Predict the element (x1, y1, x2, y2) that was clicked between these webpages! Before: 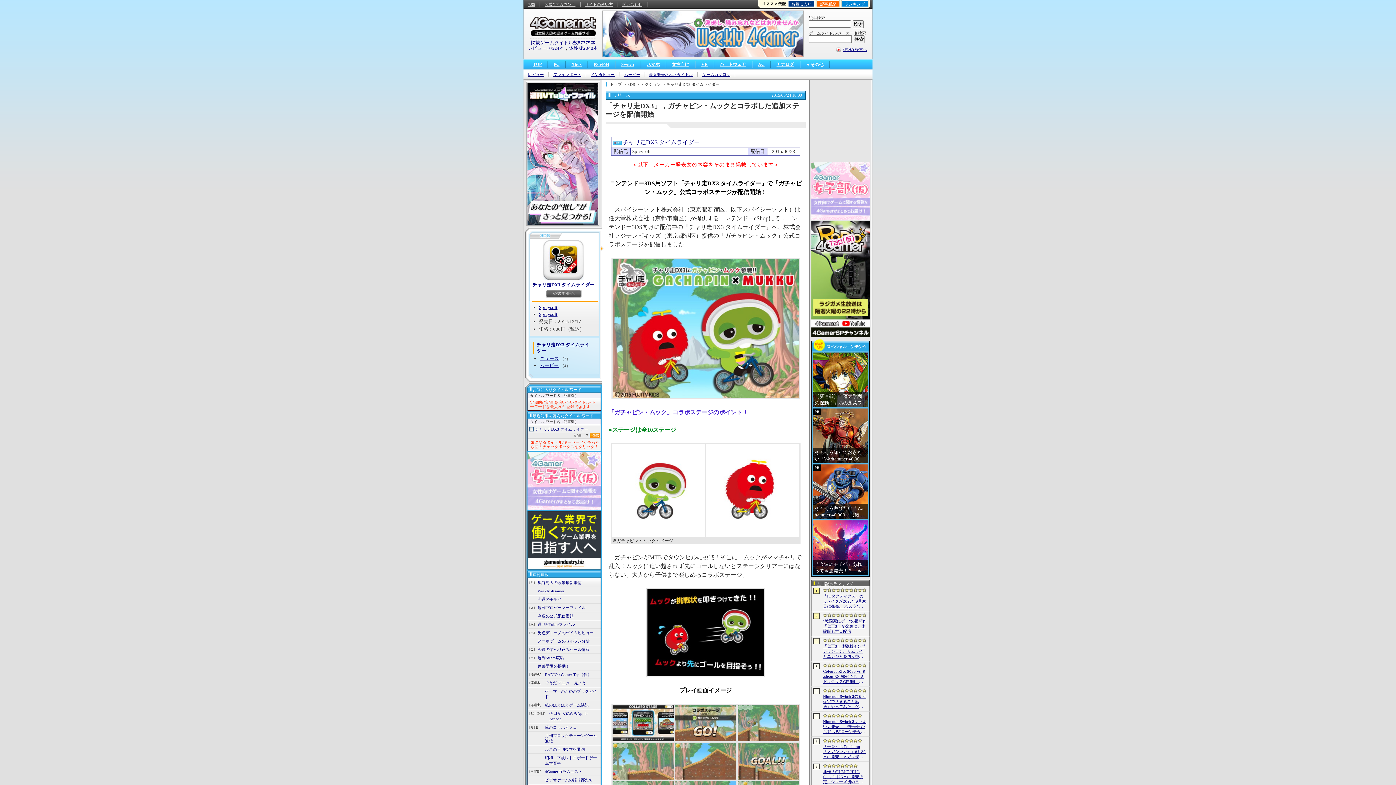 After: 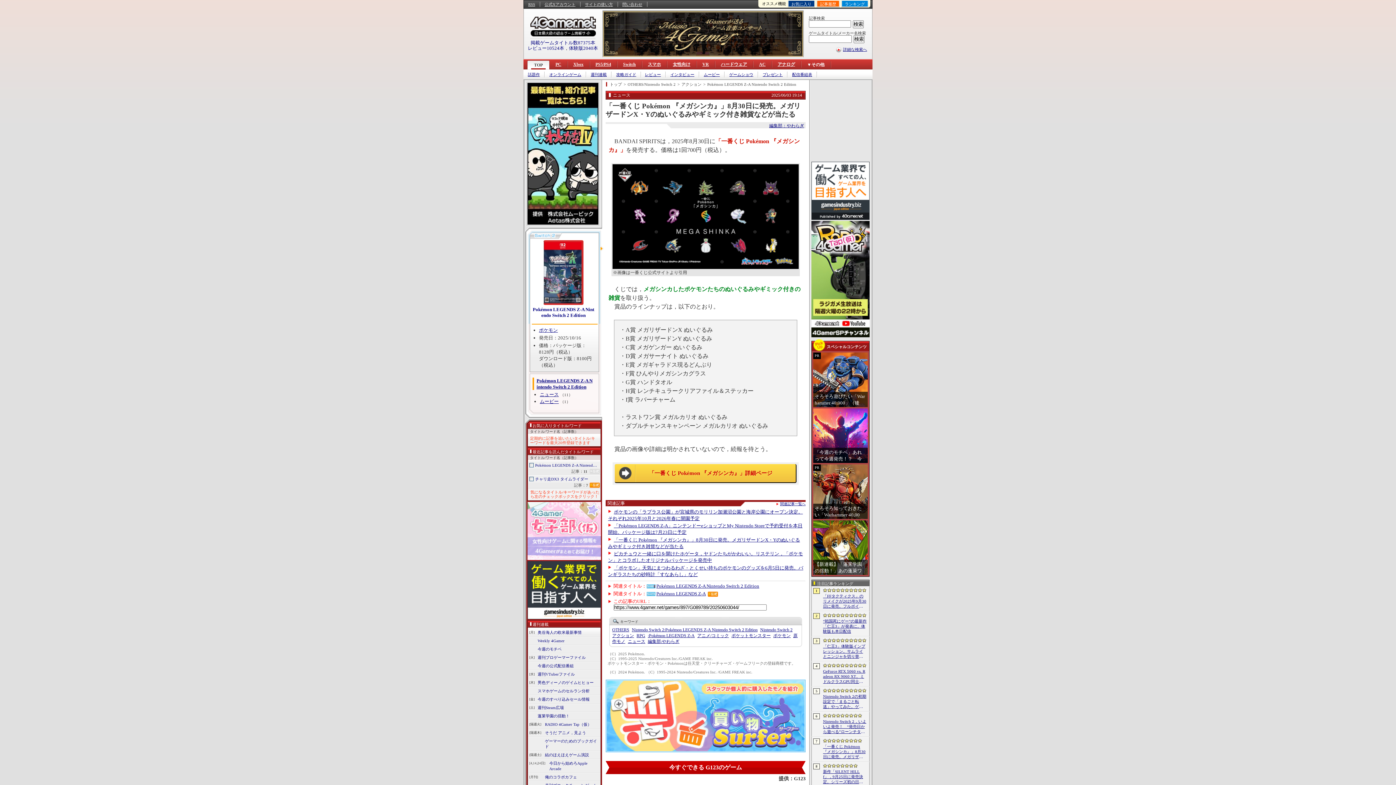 Action: bbox: (823, 744, 868, 759) label: 「一番くじ Pokémon 『メガシンカ』」8月30日に発売。メガリザードンX・Yのぬいぐるみやギミック付き雑貨などが当たる